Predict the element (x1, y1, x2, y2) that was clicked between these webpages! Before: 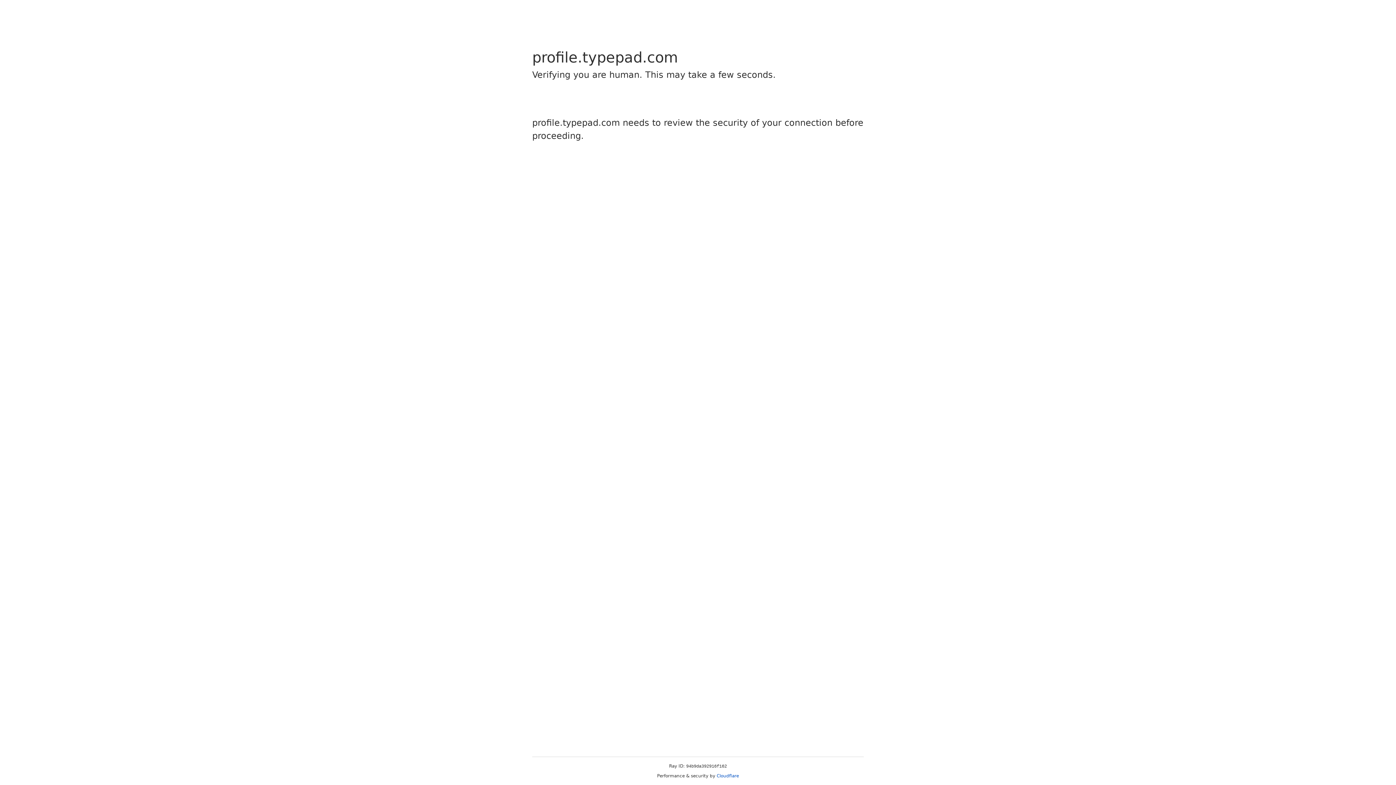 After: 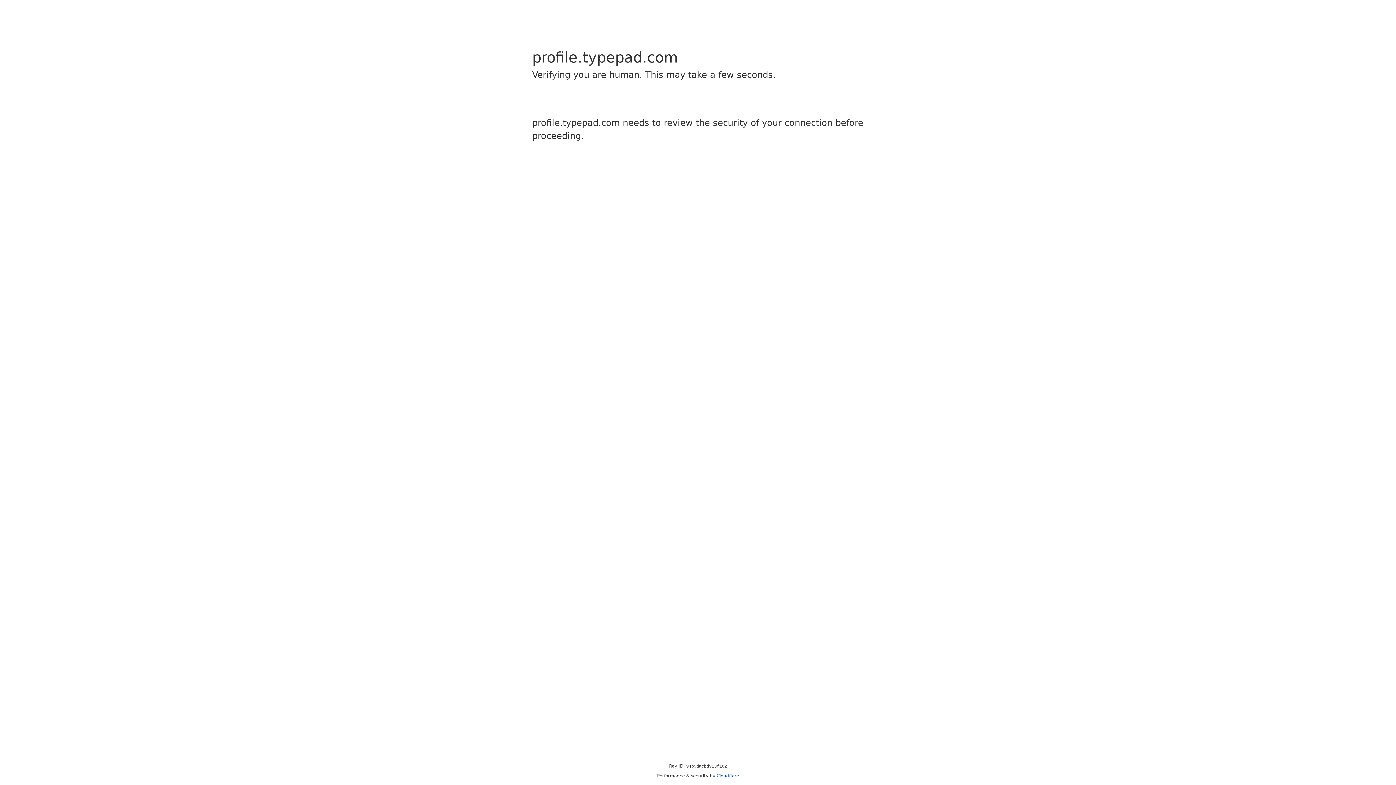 Action: label: Cloudflare bbox: (716, 773, 739, 778)